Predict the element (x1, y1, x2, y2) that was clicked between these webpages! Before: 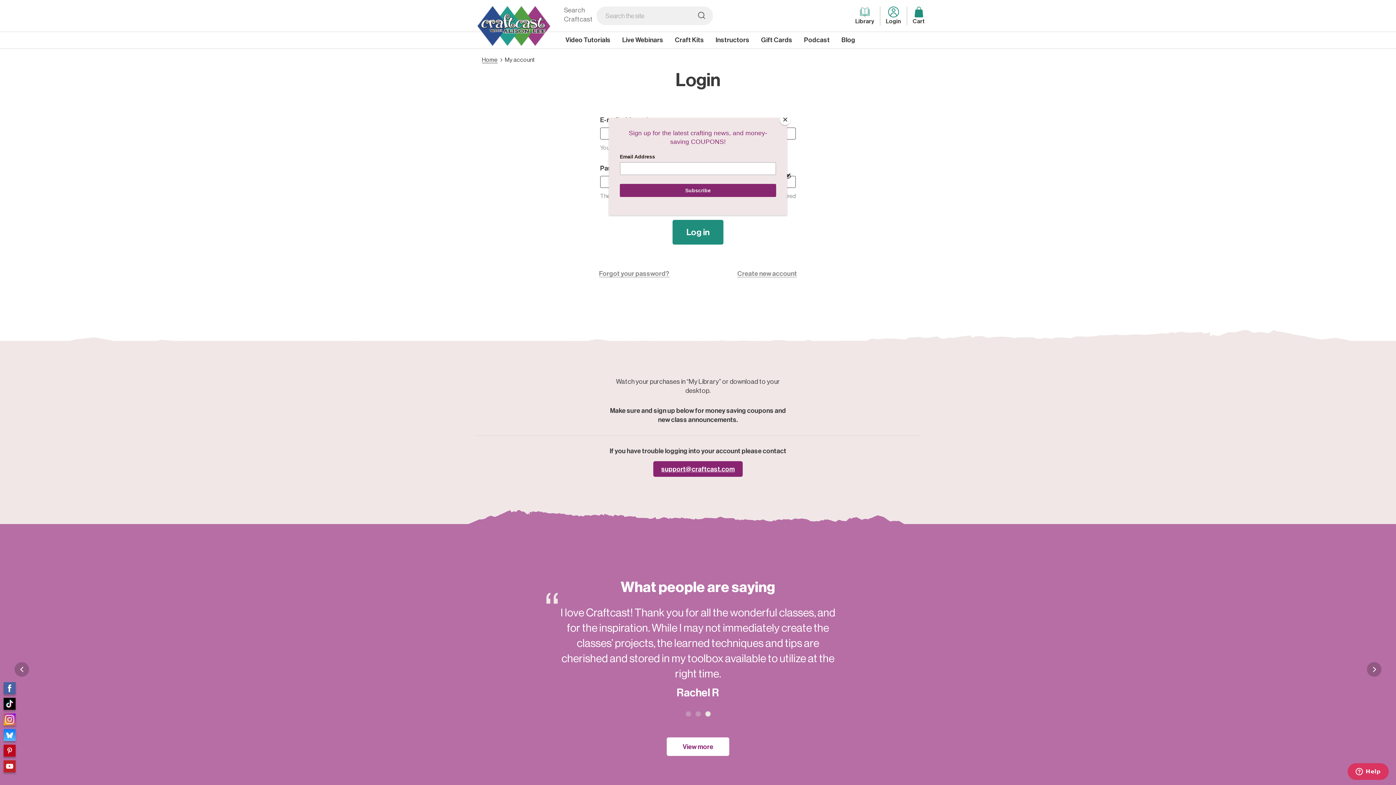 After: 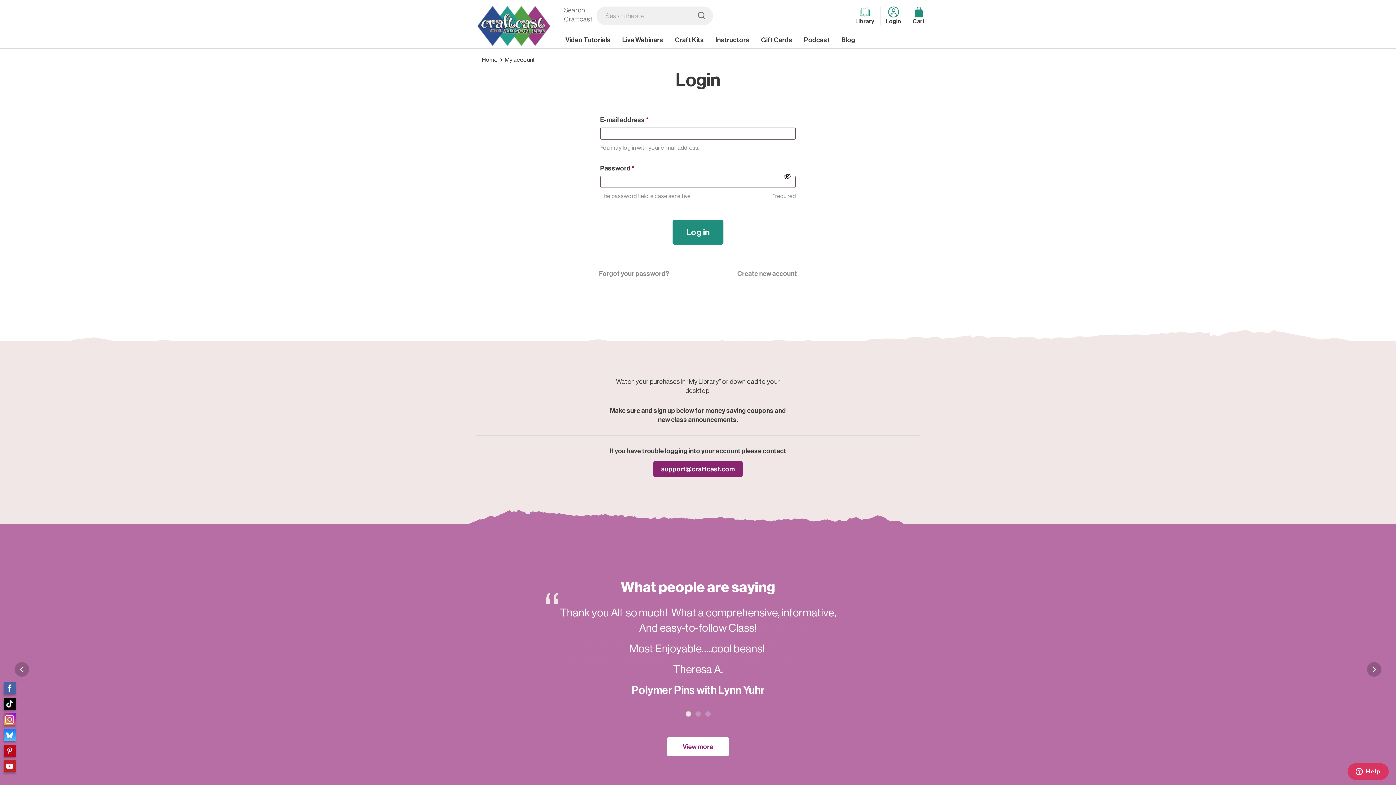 Action: bbox: (780, 114, 790, 125) label: Close